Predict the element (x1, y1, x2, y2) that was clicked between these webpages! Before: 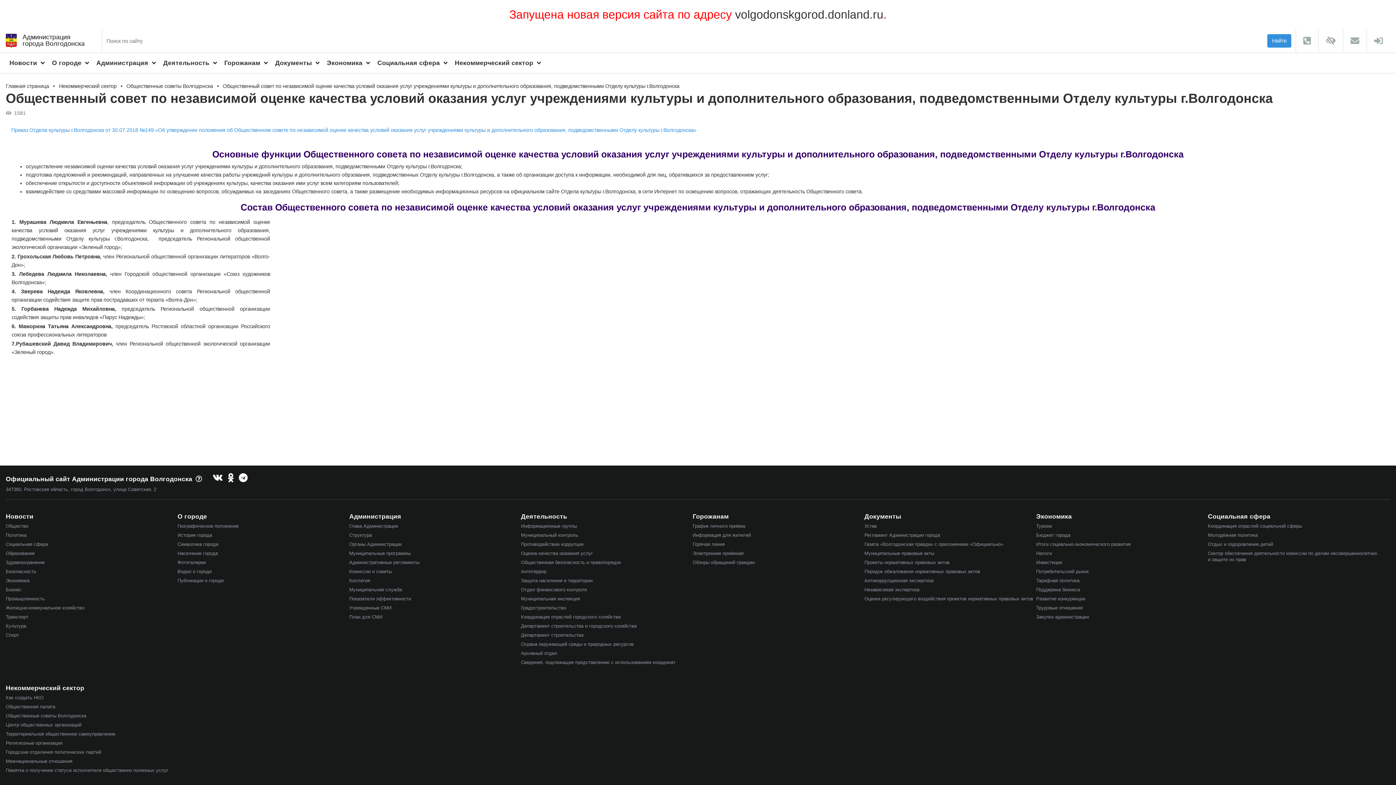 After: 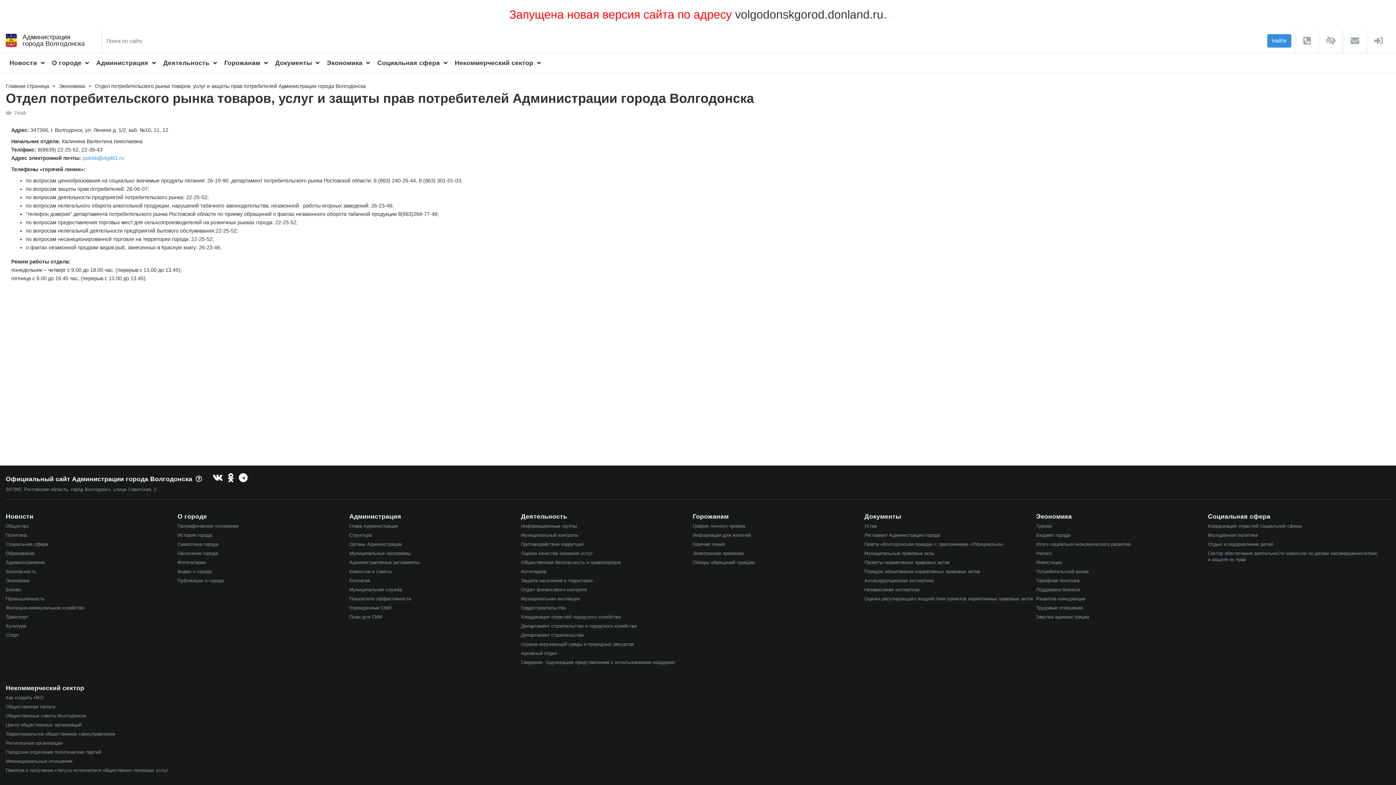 Action: label: Потребительский рынок bbox: (1036, 569, 1089, 574)